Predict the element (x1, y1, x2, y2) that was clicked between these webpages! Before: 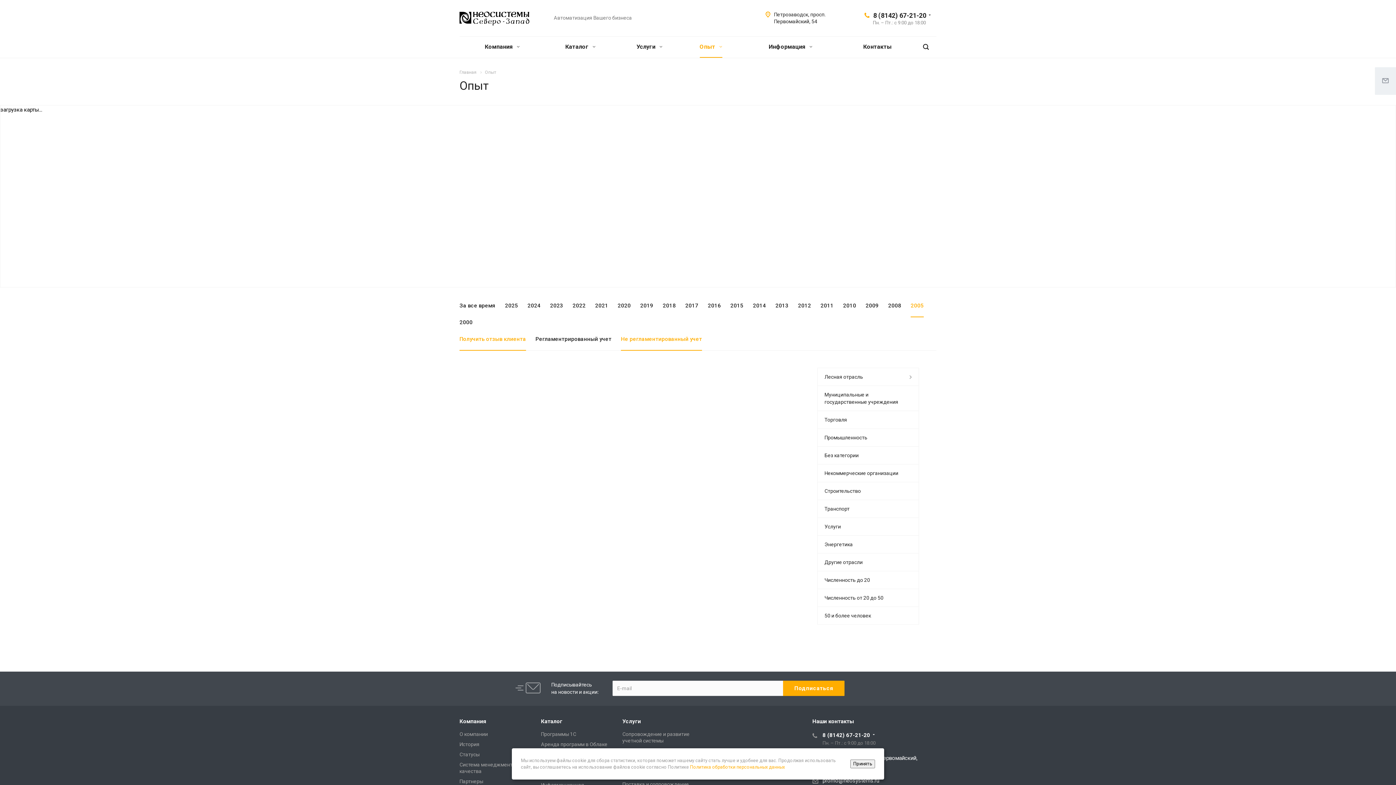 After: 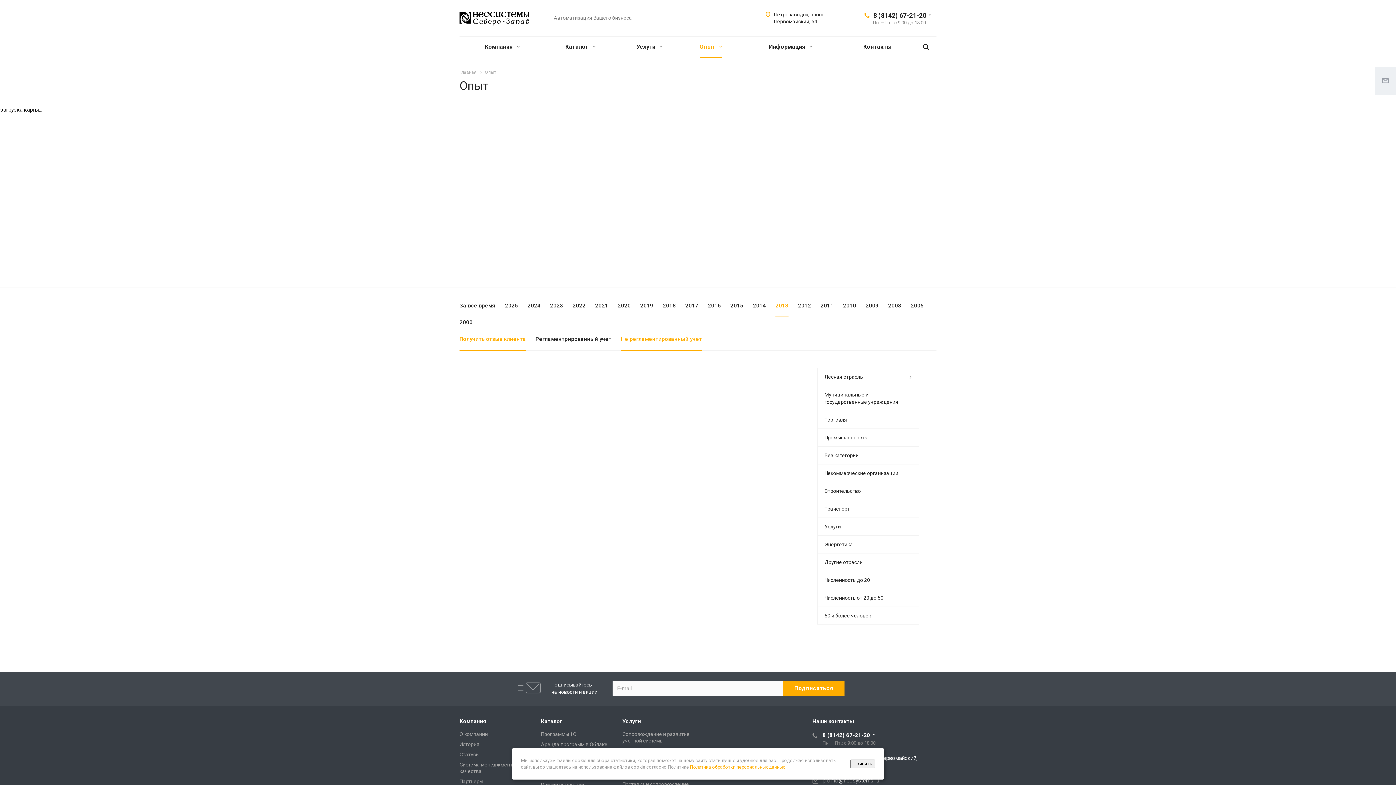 Action: label: 2013 bbox: (771, 300, 792, 317)